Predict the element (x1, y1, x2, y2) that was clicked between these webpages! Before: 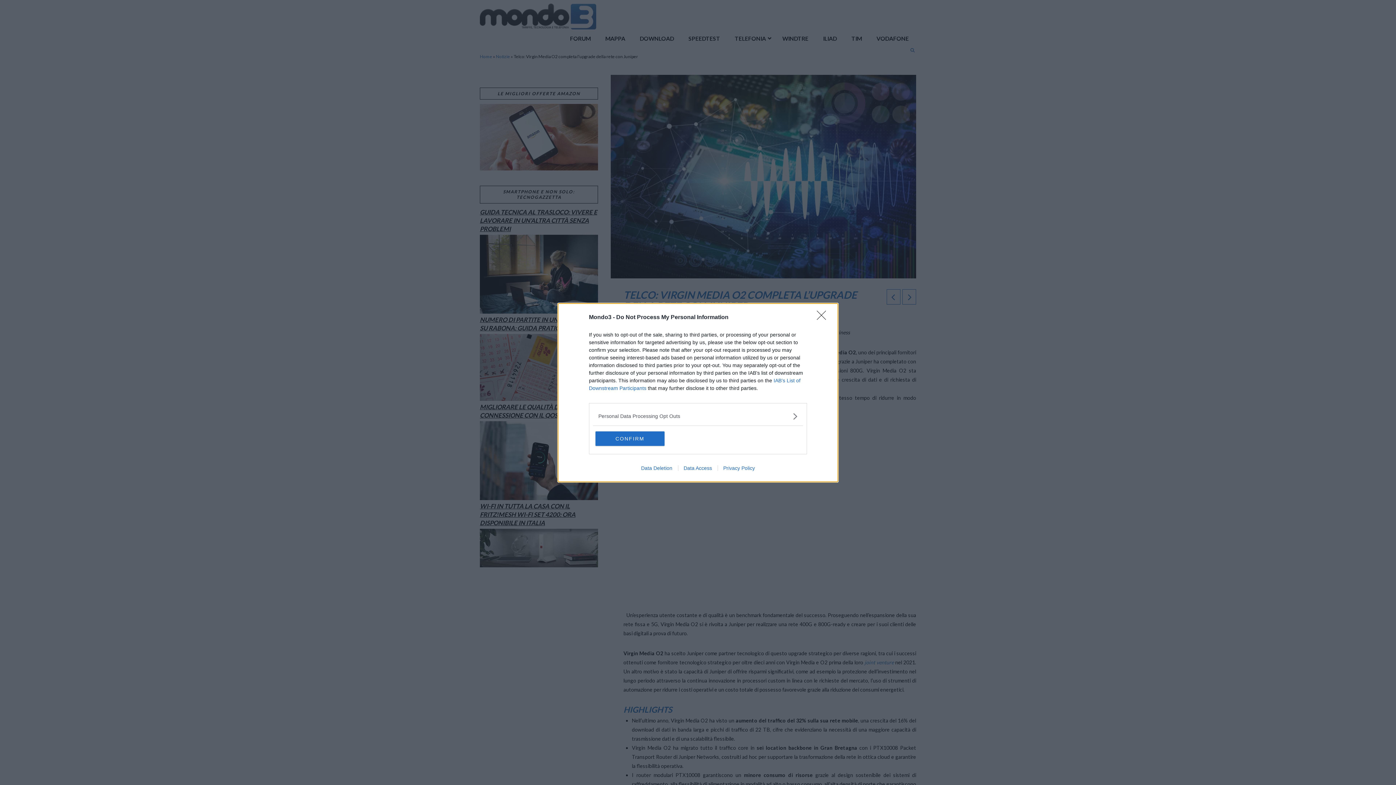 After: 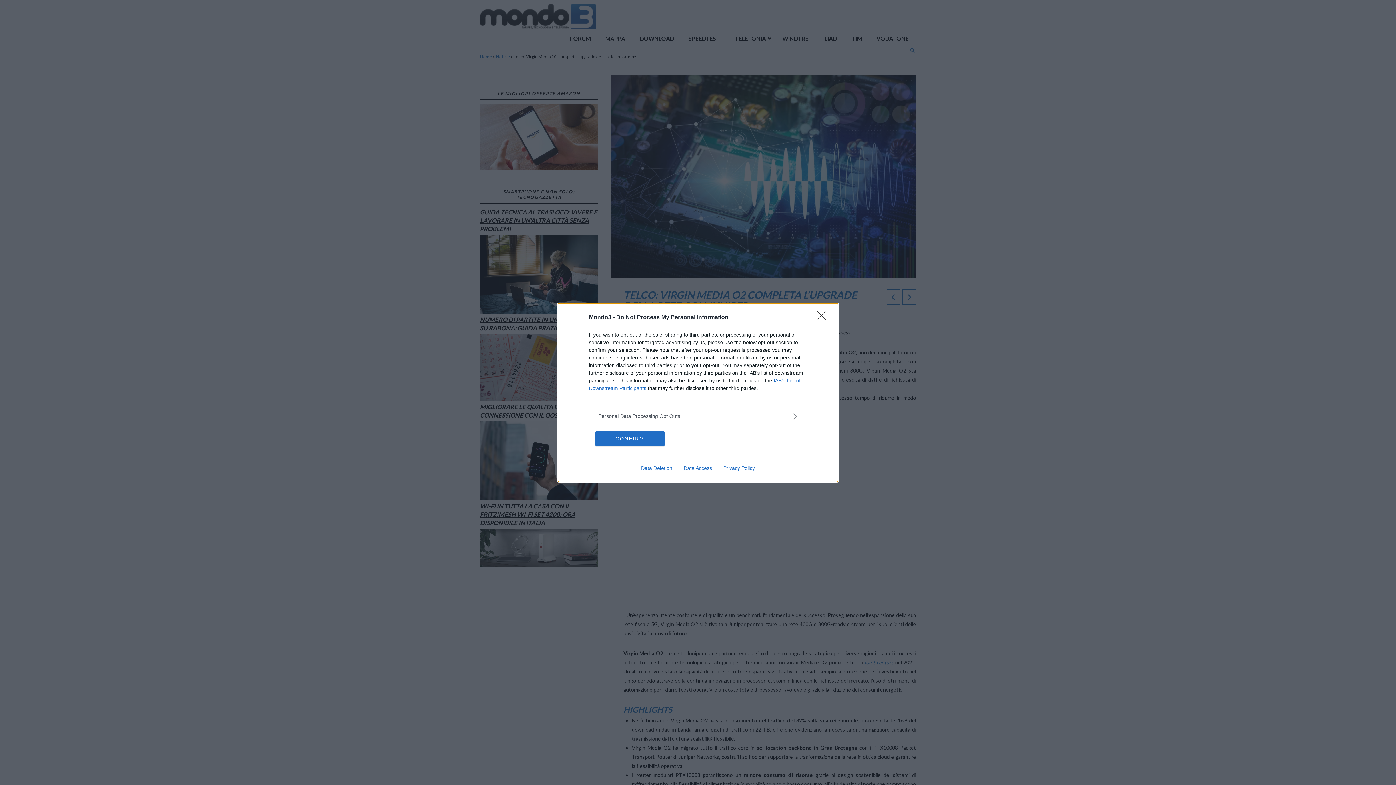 Action: bbox: (635, 465, 678, 471) label: Data Deletion